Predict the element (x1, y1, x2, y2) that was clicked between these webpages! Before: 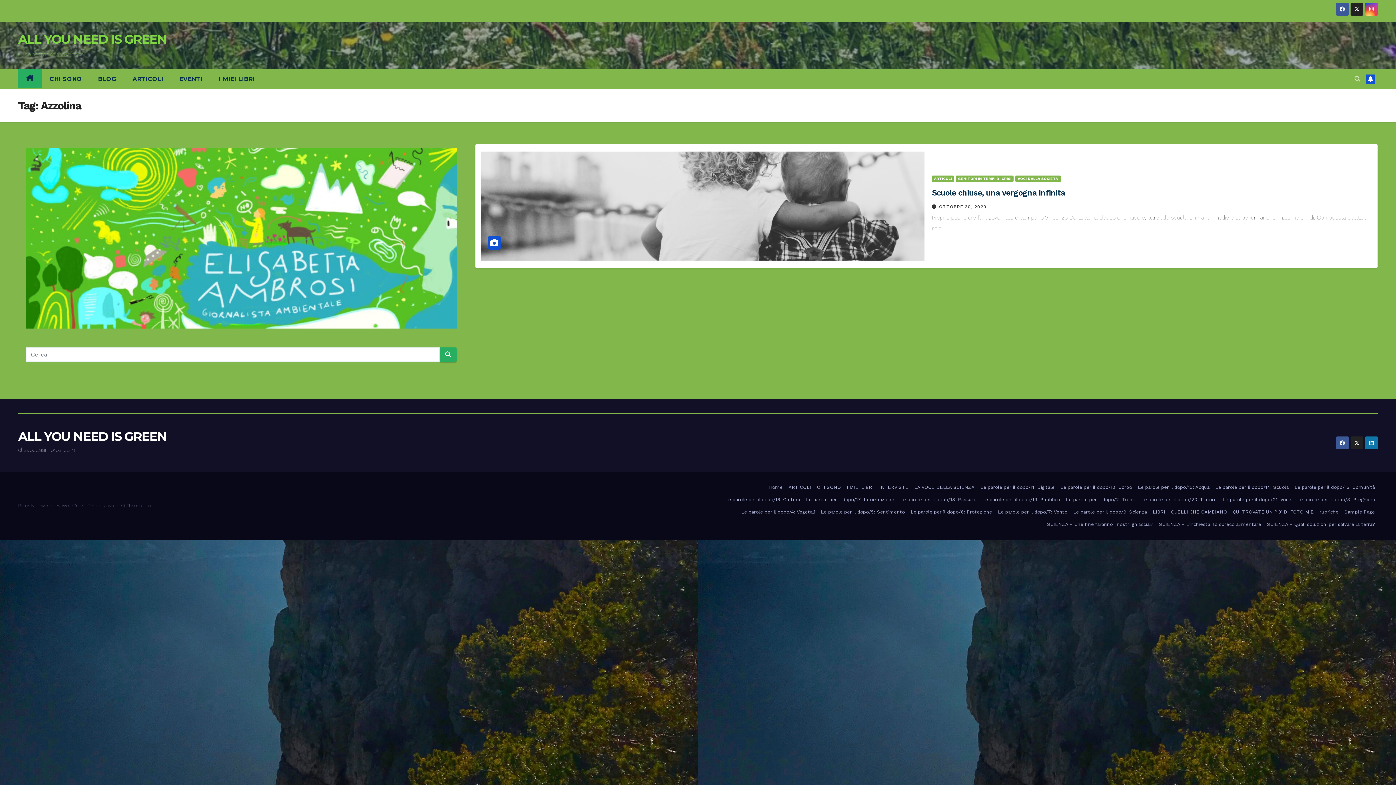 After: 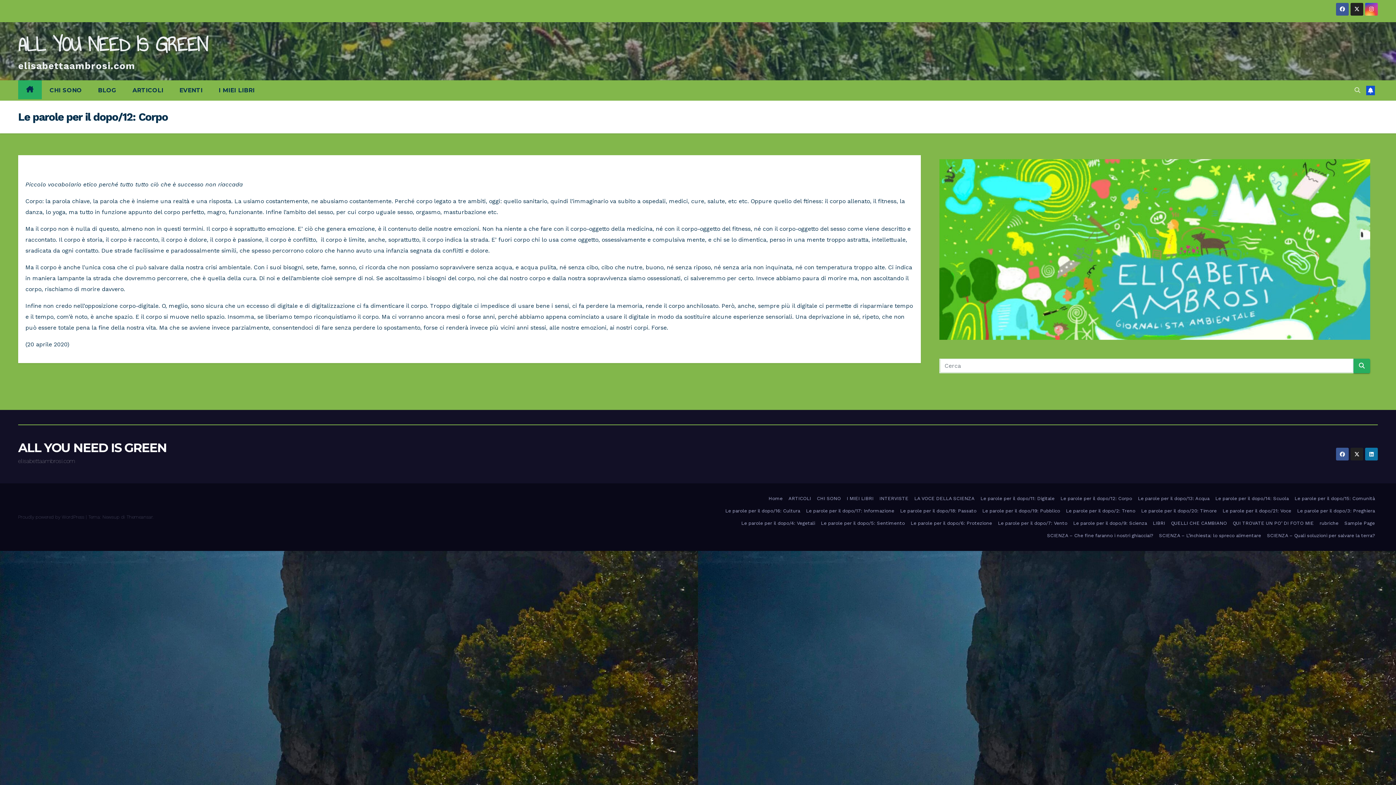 Action: bbox: (1057, 481, 1135, 493) label: Le parole per il dopo/12: Corpo